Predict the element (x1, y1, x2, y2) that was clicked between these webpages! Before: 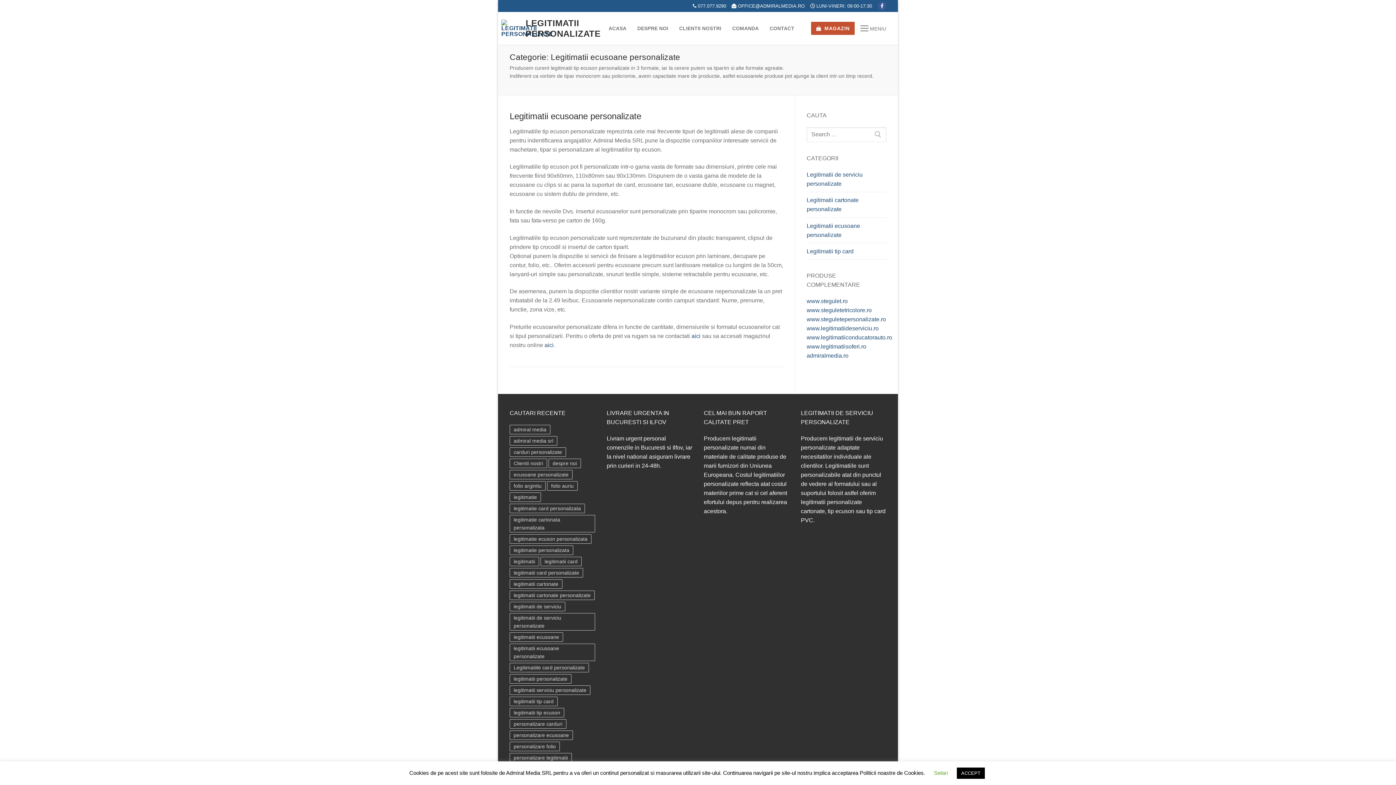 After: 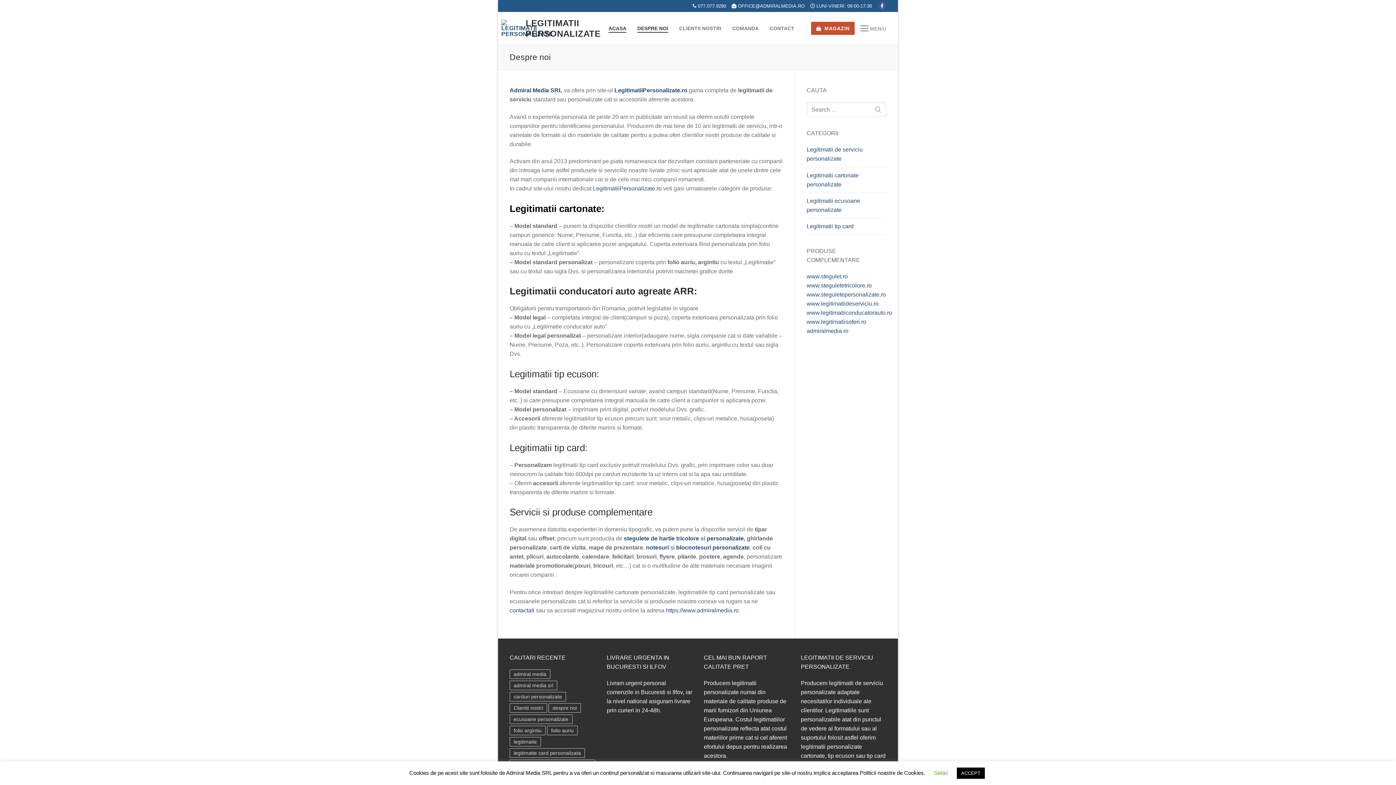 Action: label: ACASA bbox: (604, 21, 631, 35)